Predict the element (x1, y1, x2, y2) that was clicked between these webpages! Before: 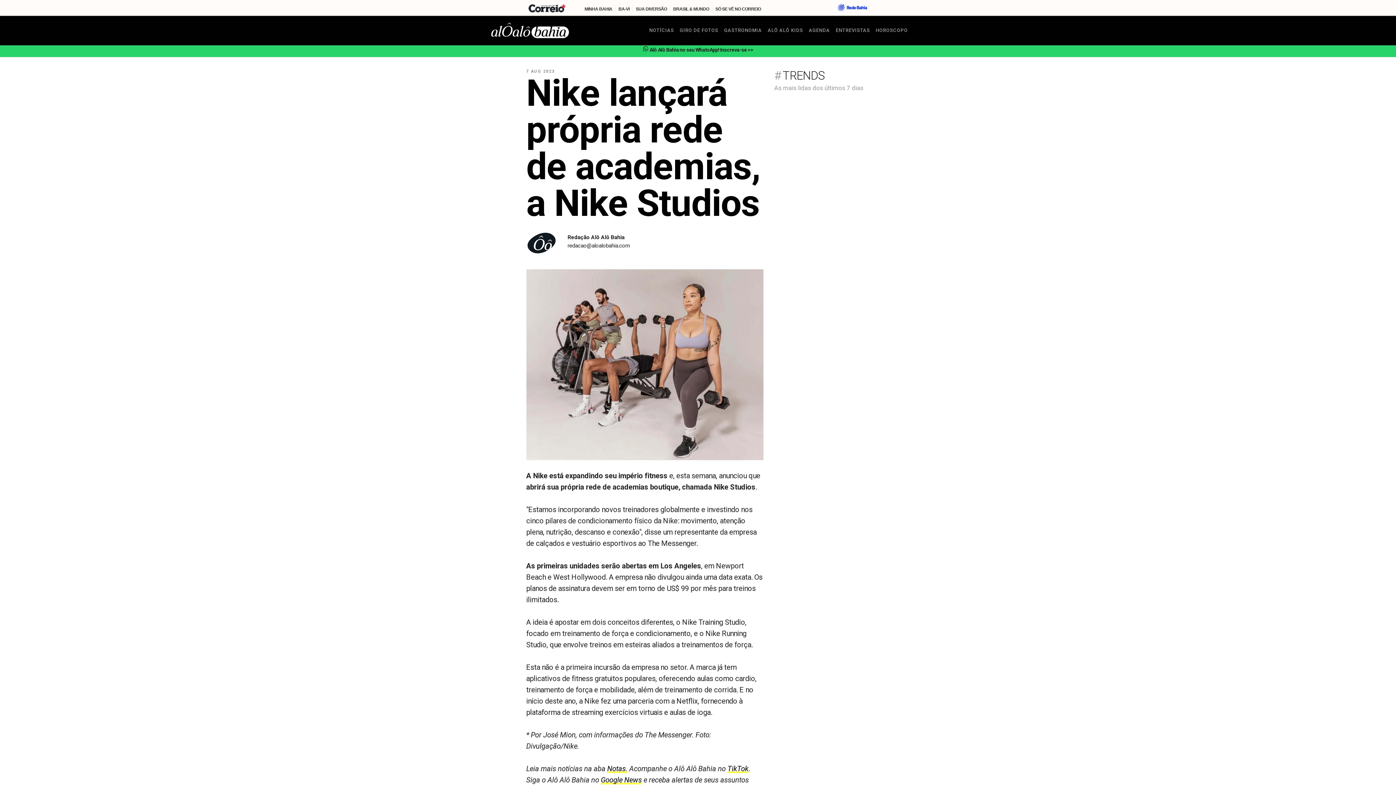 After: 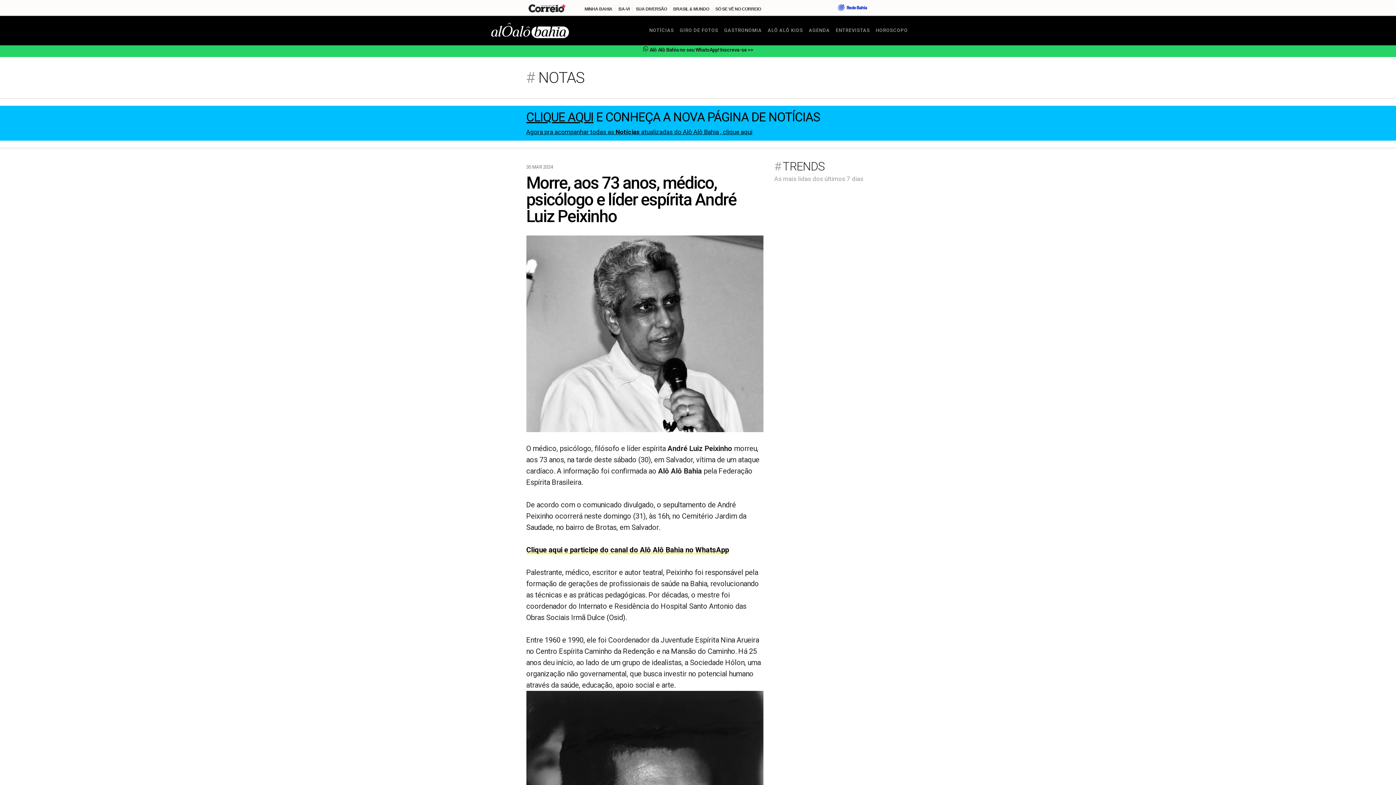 Action: bbox: (607, 764, 627, 773) label: Notas.